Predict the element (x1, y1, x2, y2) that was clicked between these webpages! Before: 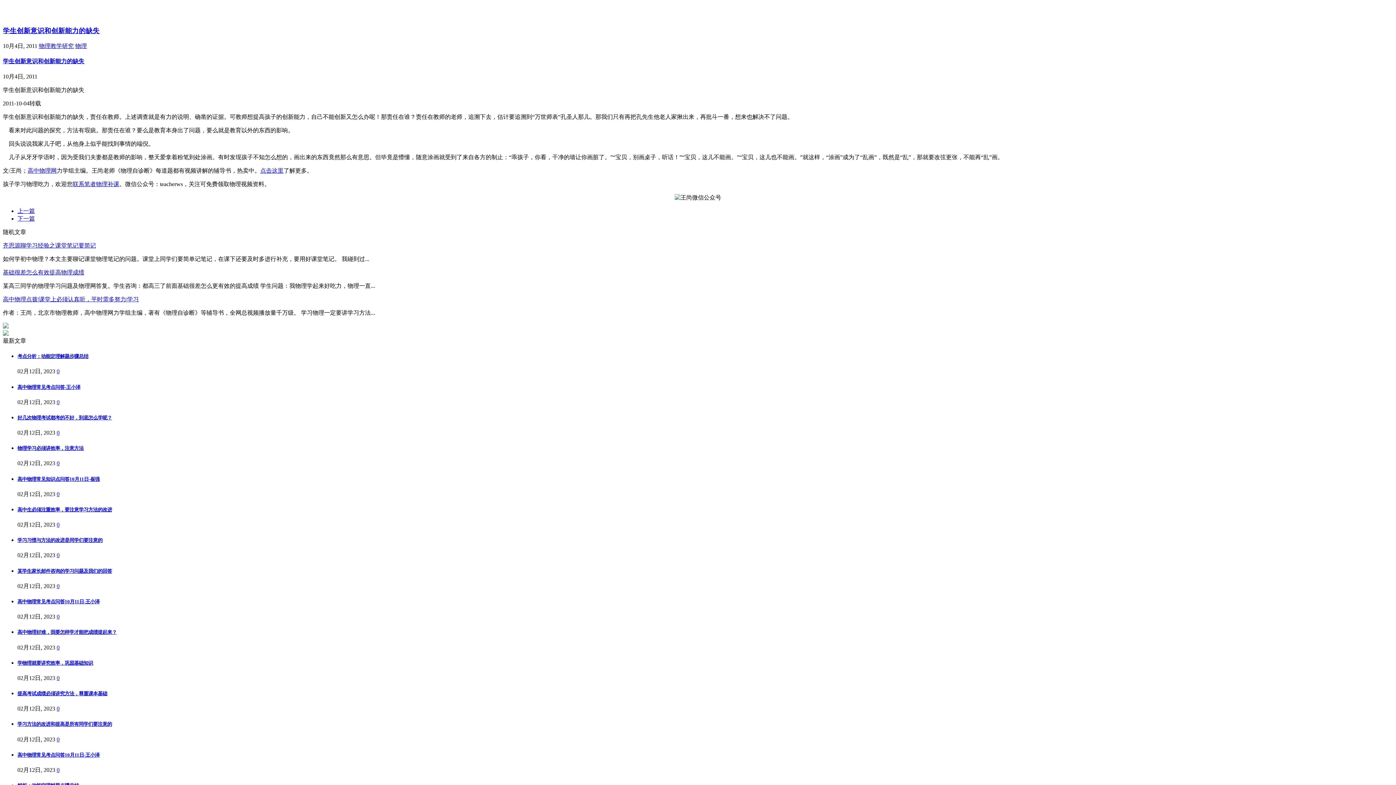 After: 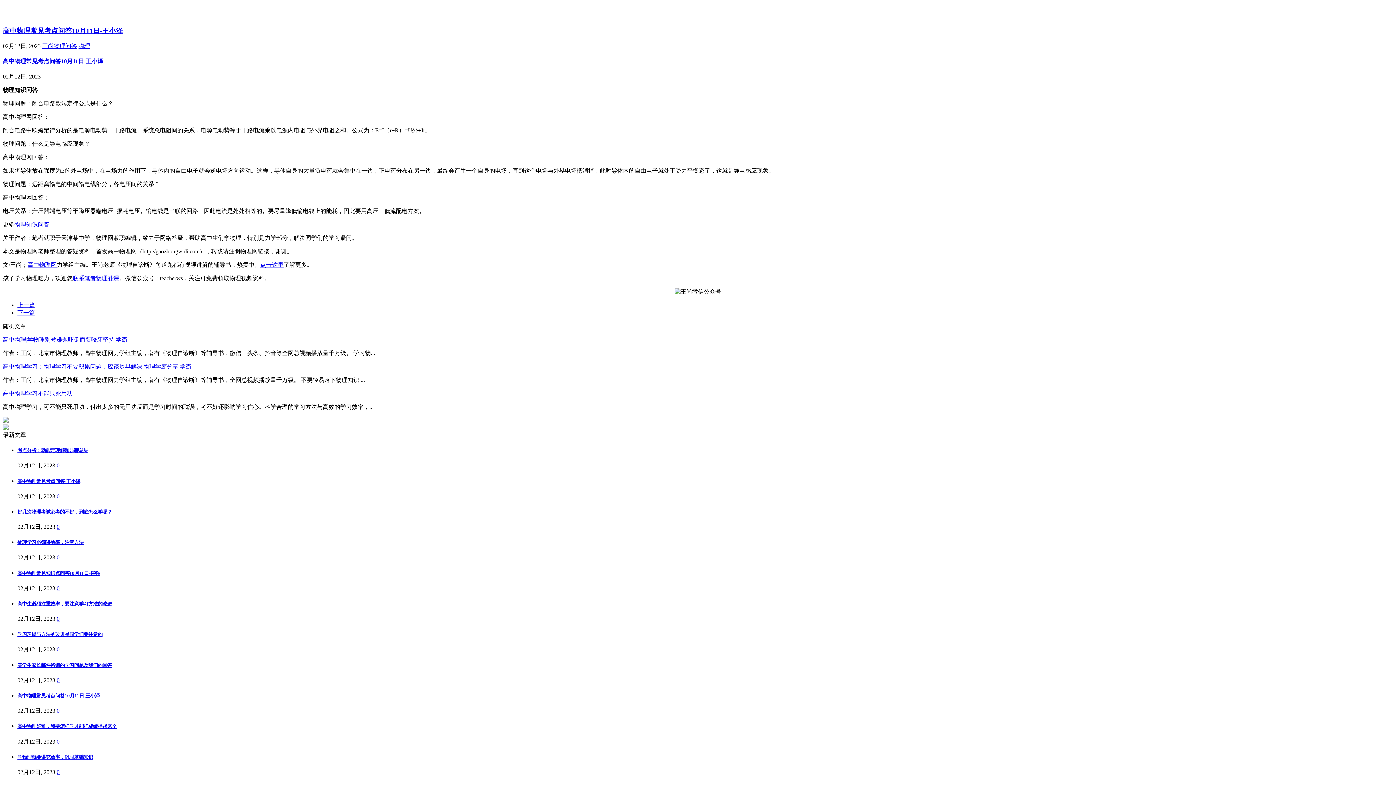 Action: label: 0 bbox: (56, 767, 59, 773)